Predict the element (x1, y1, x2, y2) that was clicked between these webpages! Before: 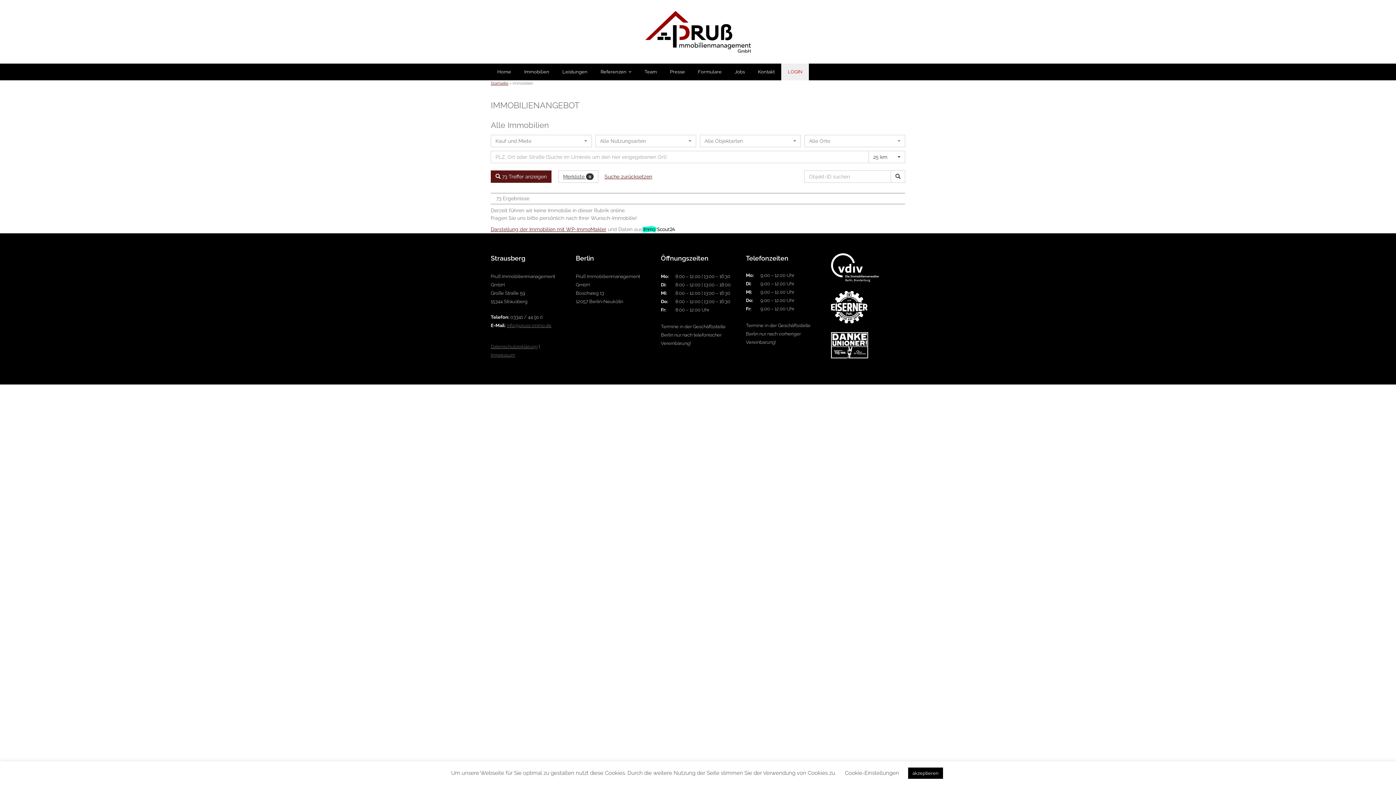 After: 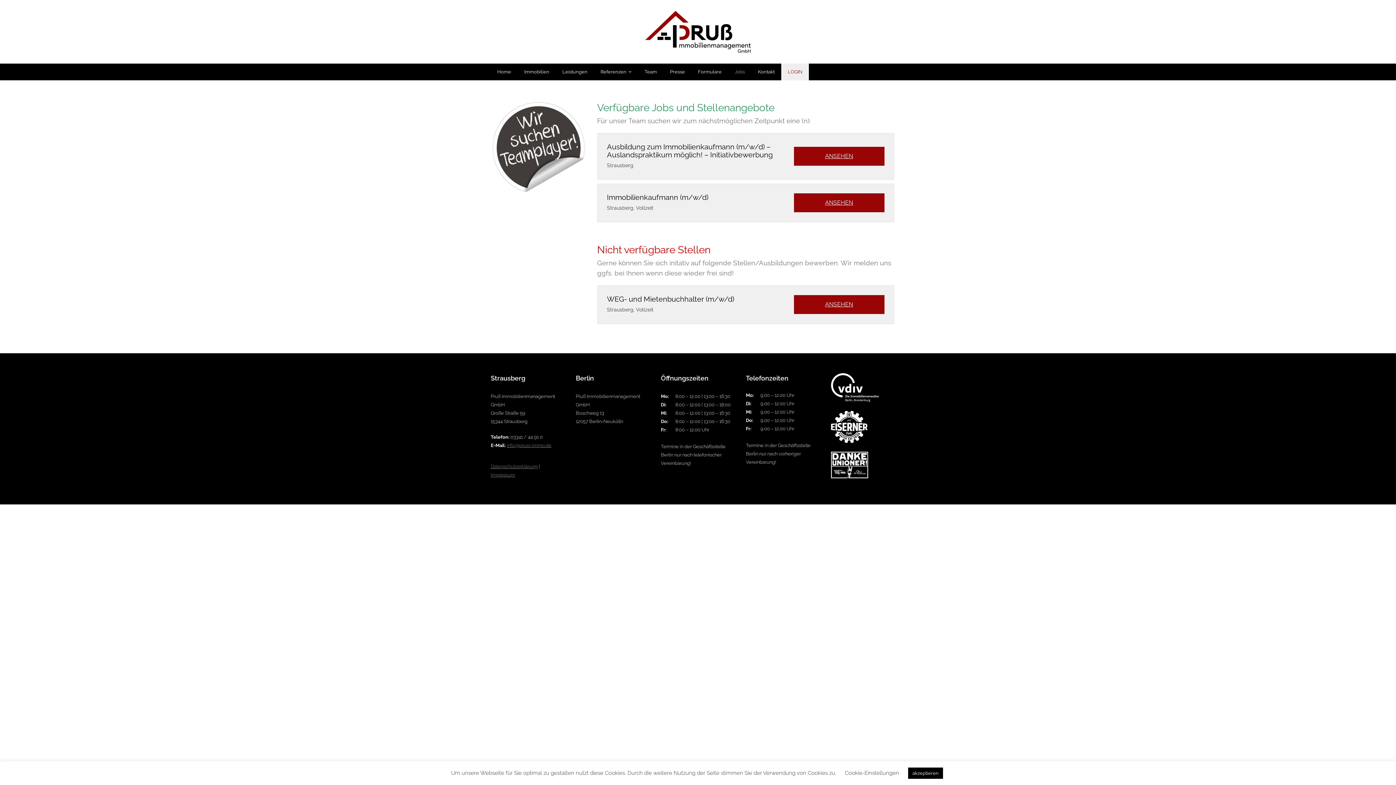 Action: label: Jobs bbox: (728, 63, 751, 80)